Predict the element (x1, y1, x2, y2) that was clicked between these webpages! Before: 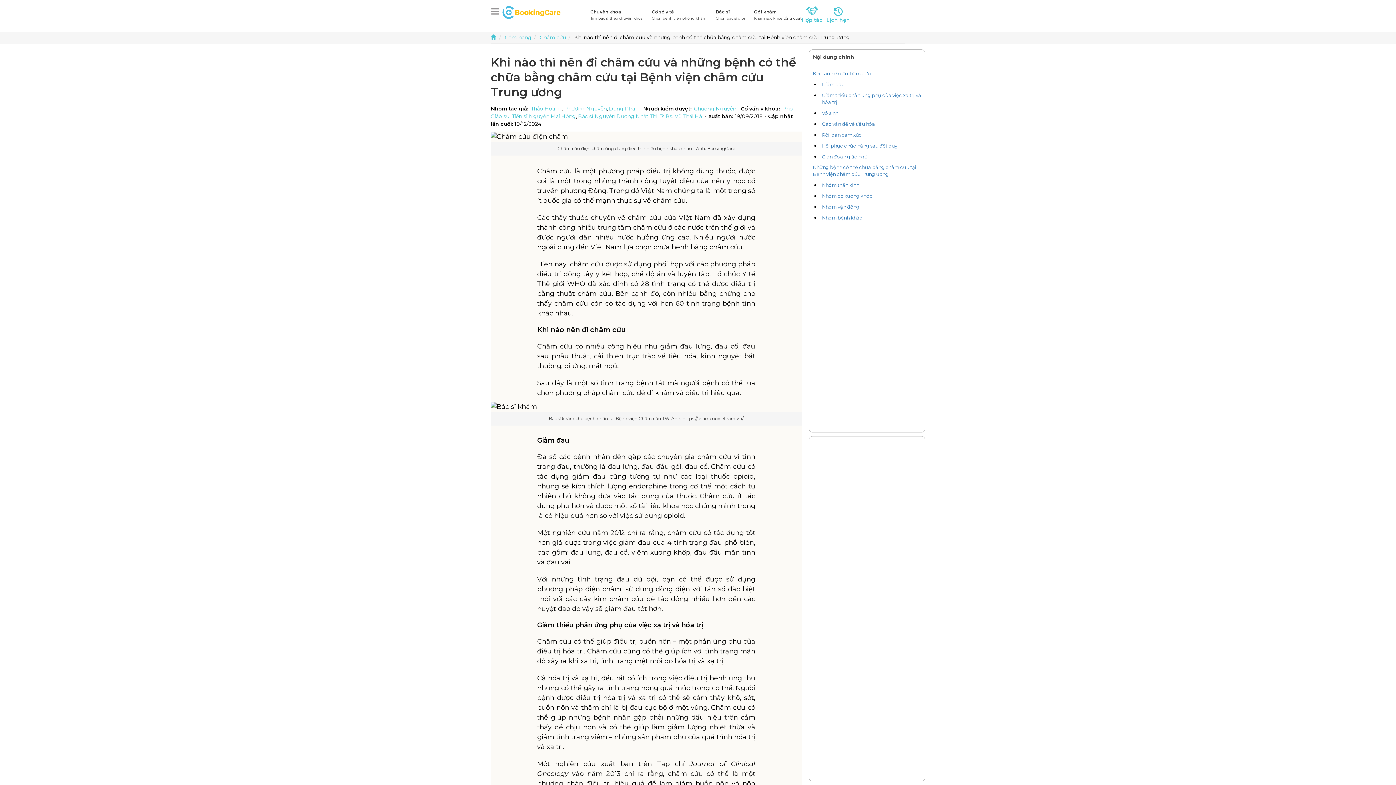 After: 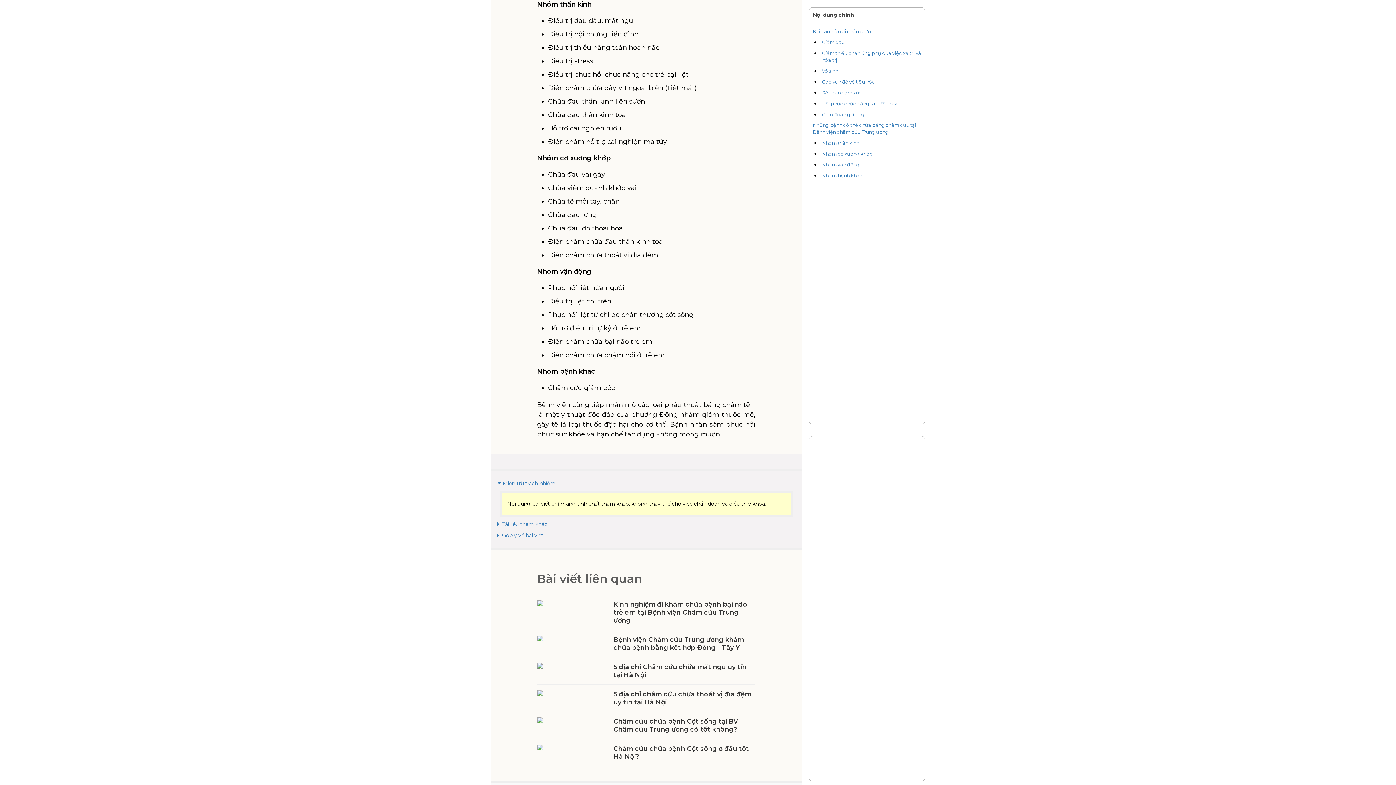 Action: bbox: (822, 181, 923, 188) label: Nhóm thần kinh